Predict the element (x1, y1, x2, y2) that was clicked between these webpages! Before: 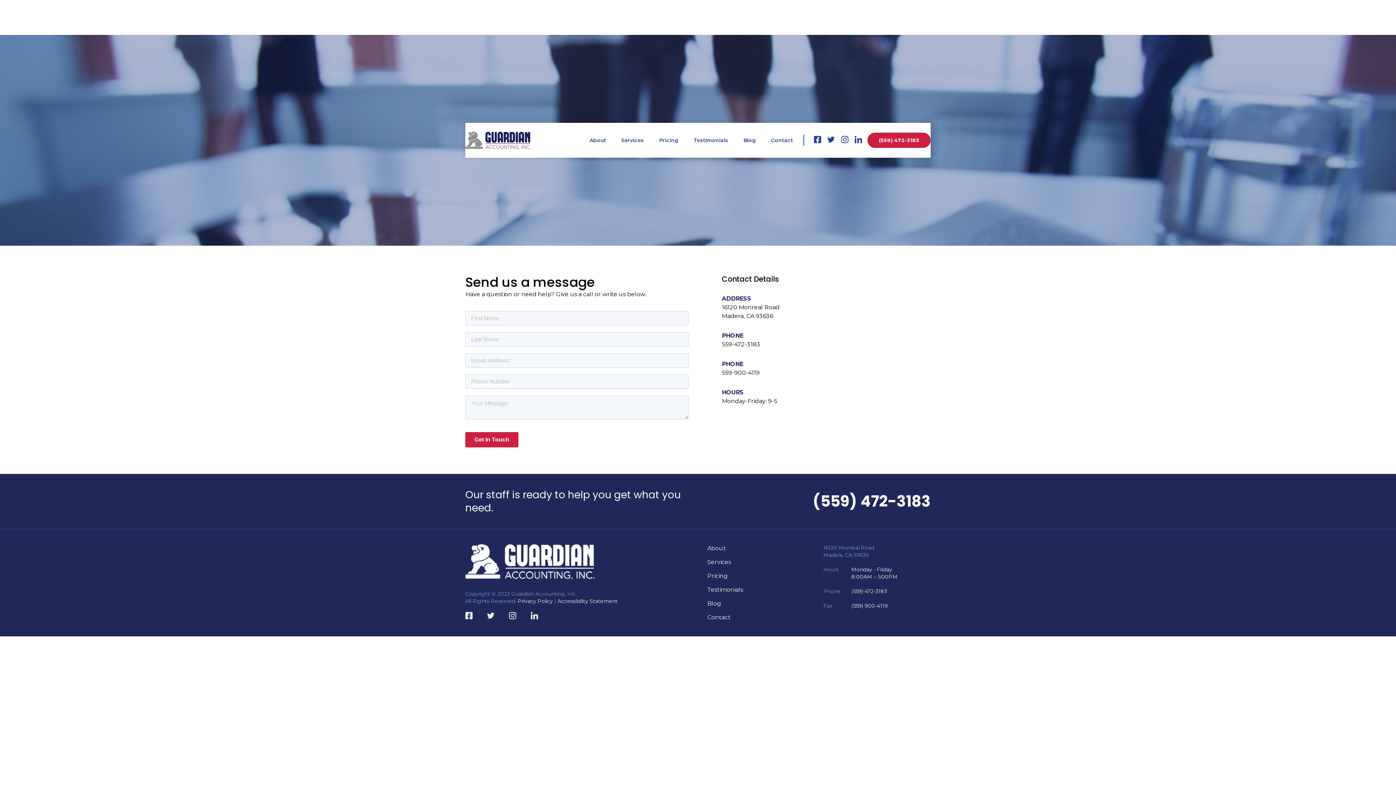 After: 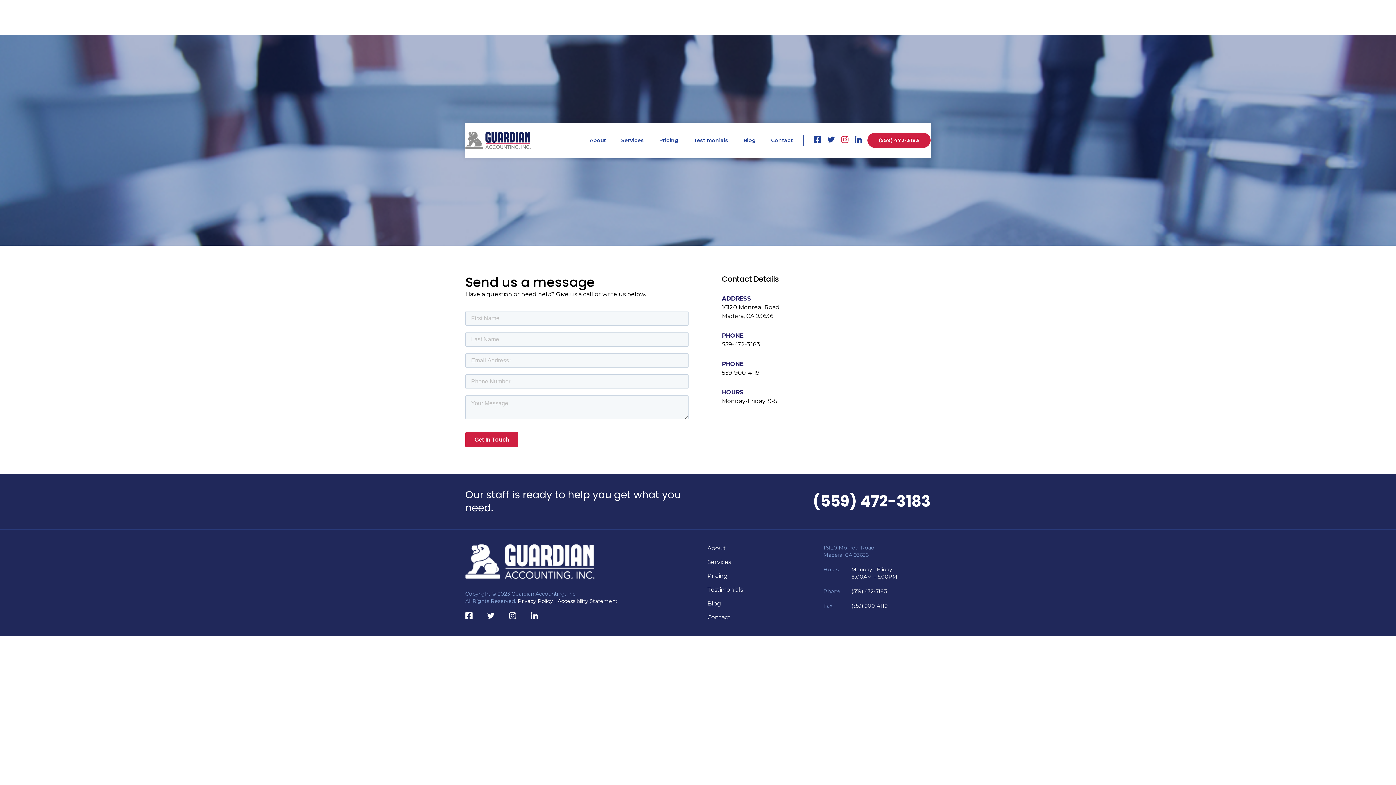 Action: bbox: (837, 134, 851, 145)